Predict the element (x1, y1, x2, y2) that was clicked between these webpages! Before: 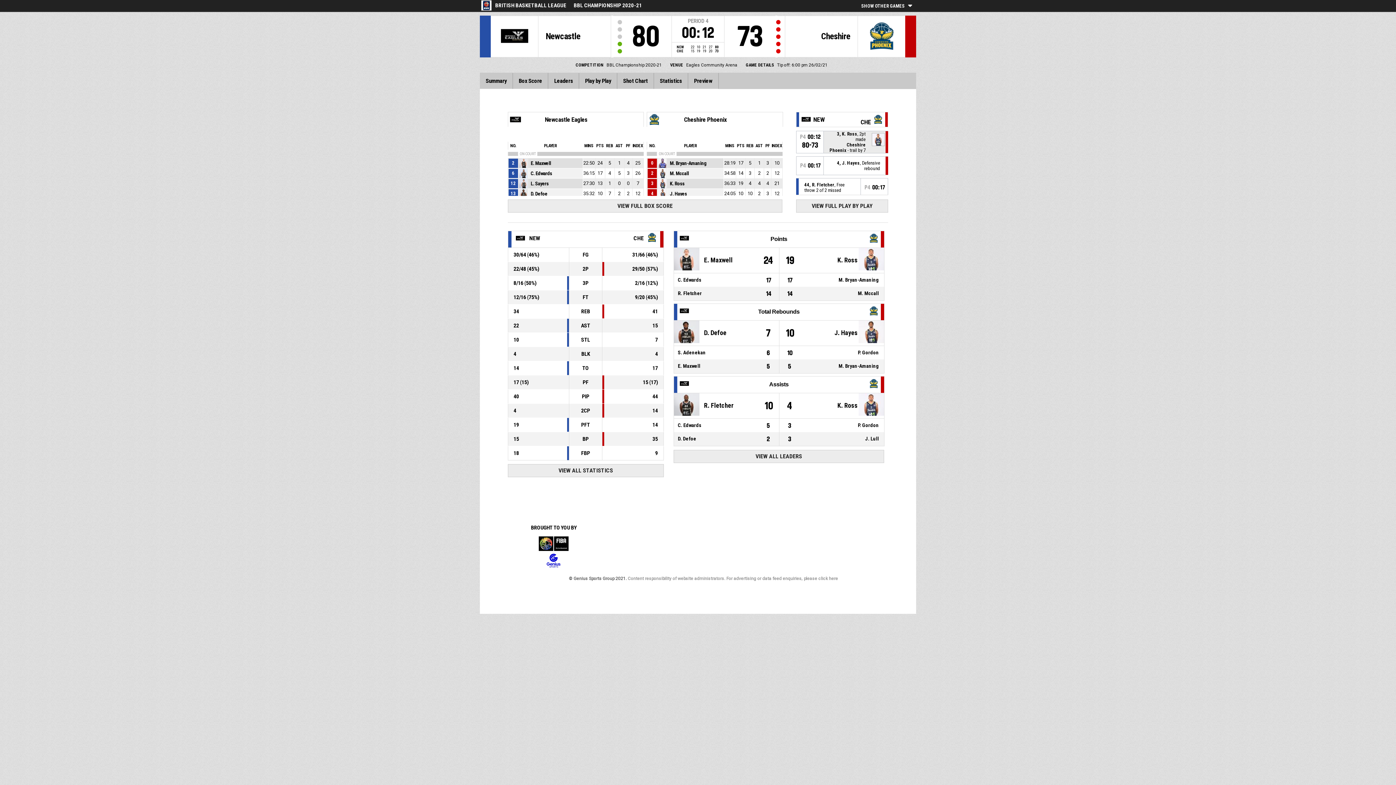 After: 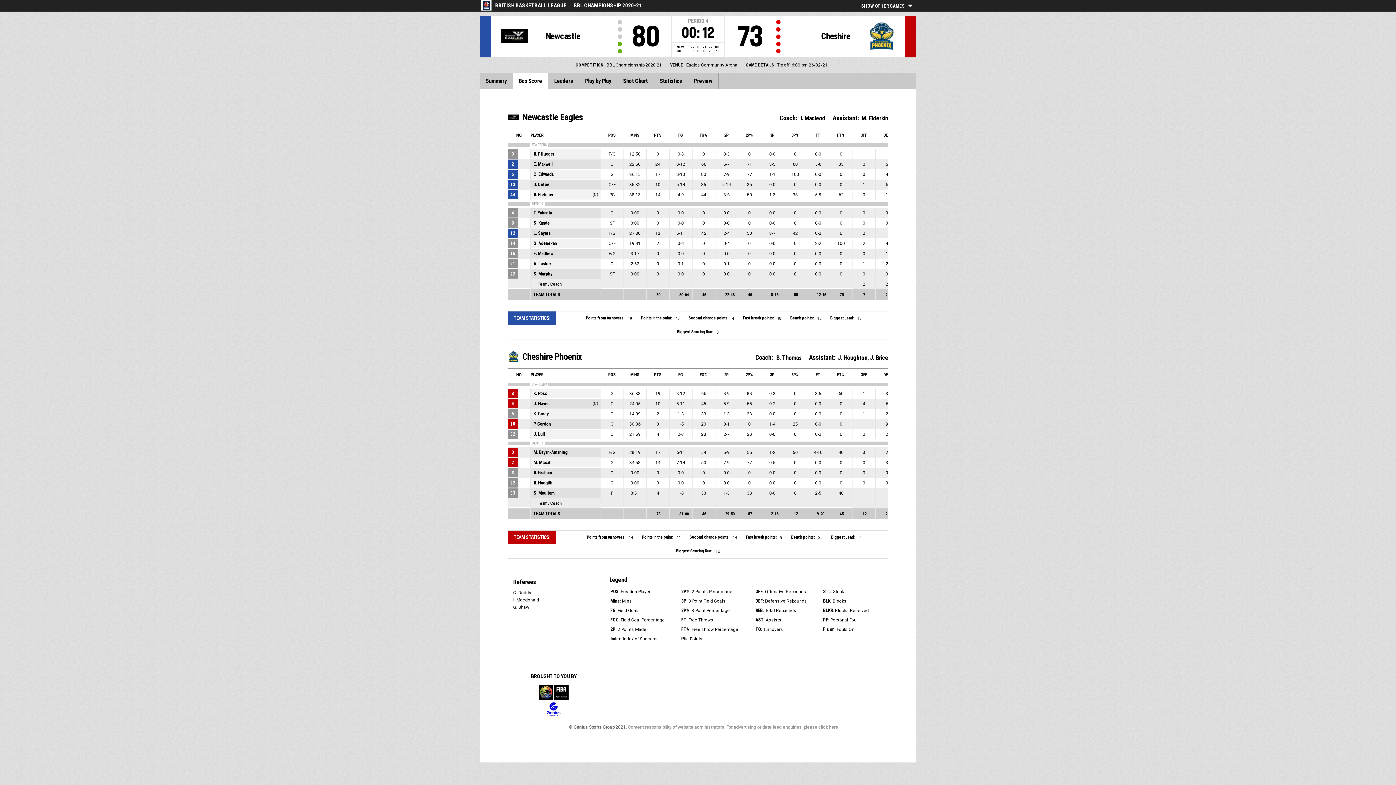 Action: label: VIEW FULL BOX SCORE bbox: (507, 199, 782, 212)